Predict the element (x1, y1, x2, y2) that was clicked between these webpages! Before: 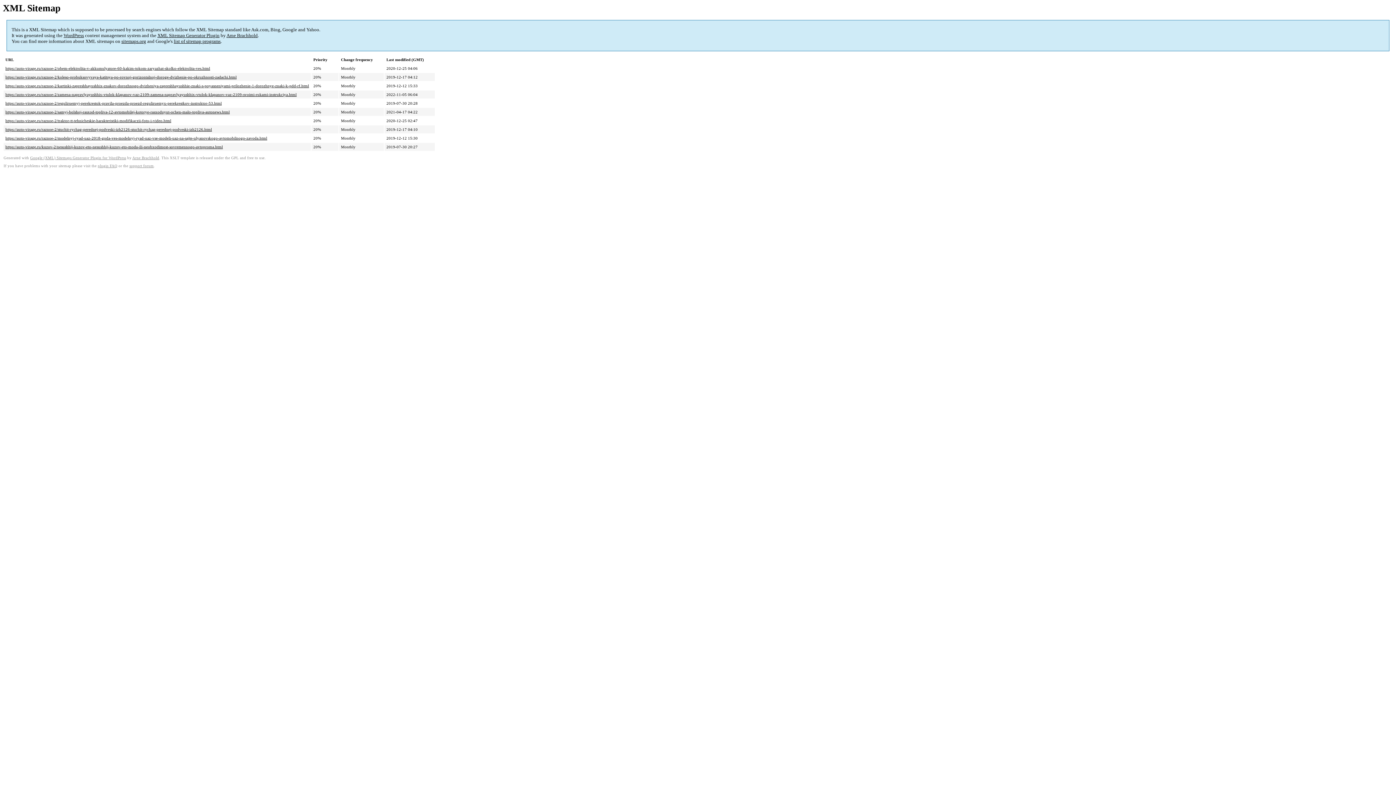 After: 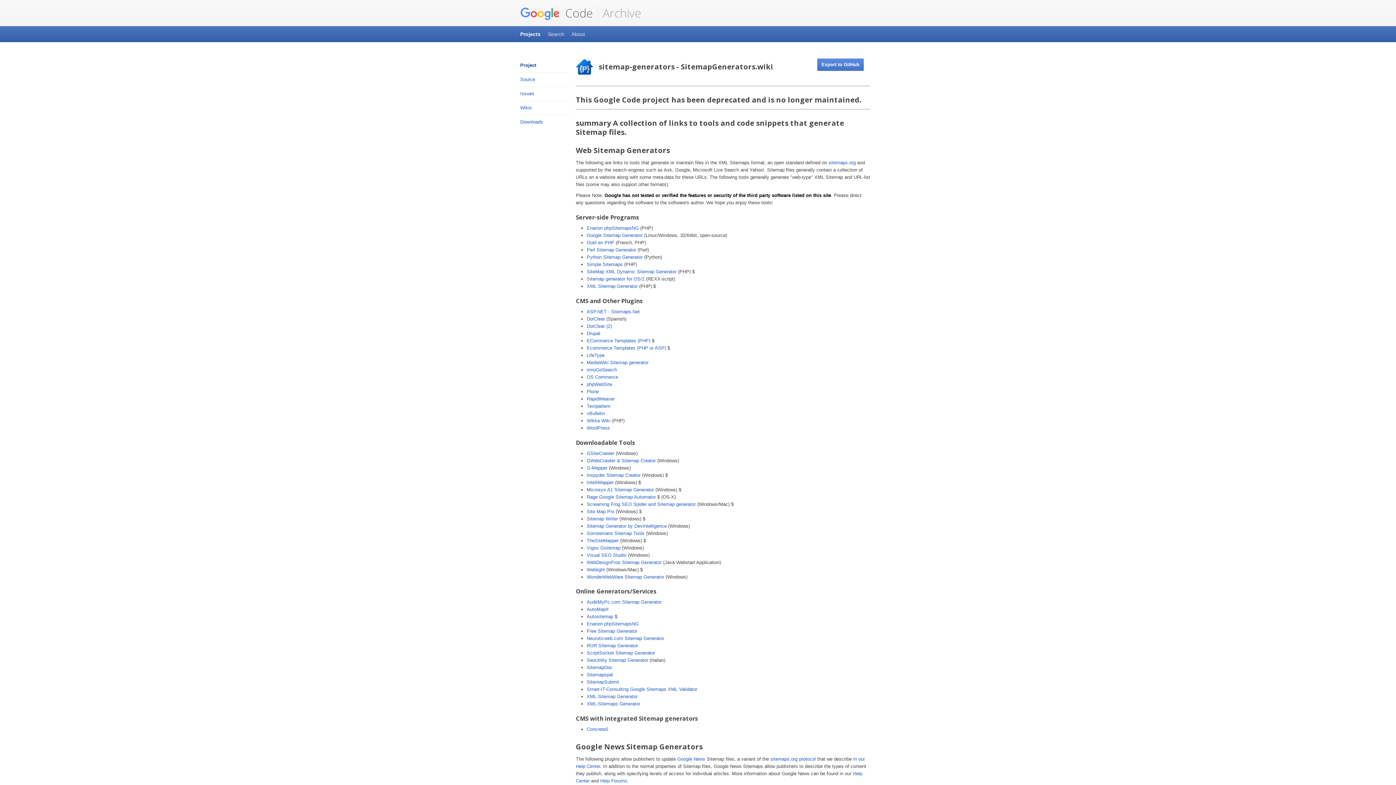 Action: label: list of sitemap programs bbox: (173, 38, 220, 44)